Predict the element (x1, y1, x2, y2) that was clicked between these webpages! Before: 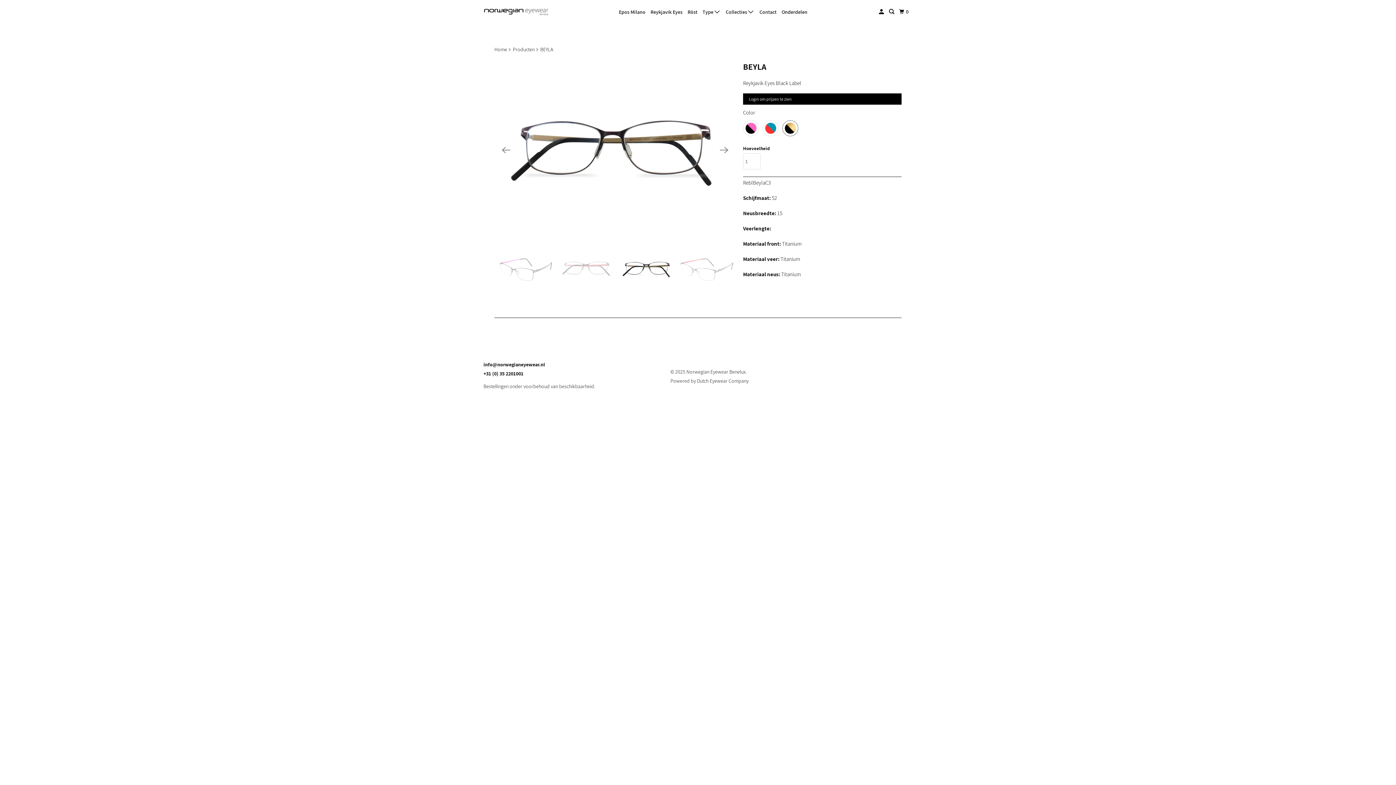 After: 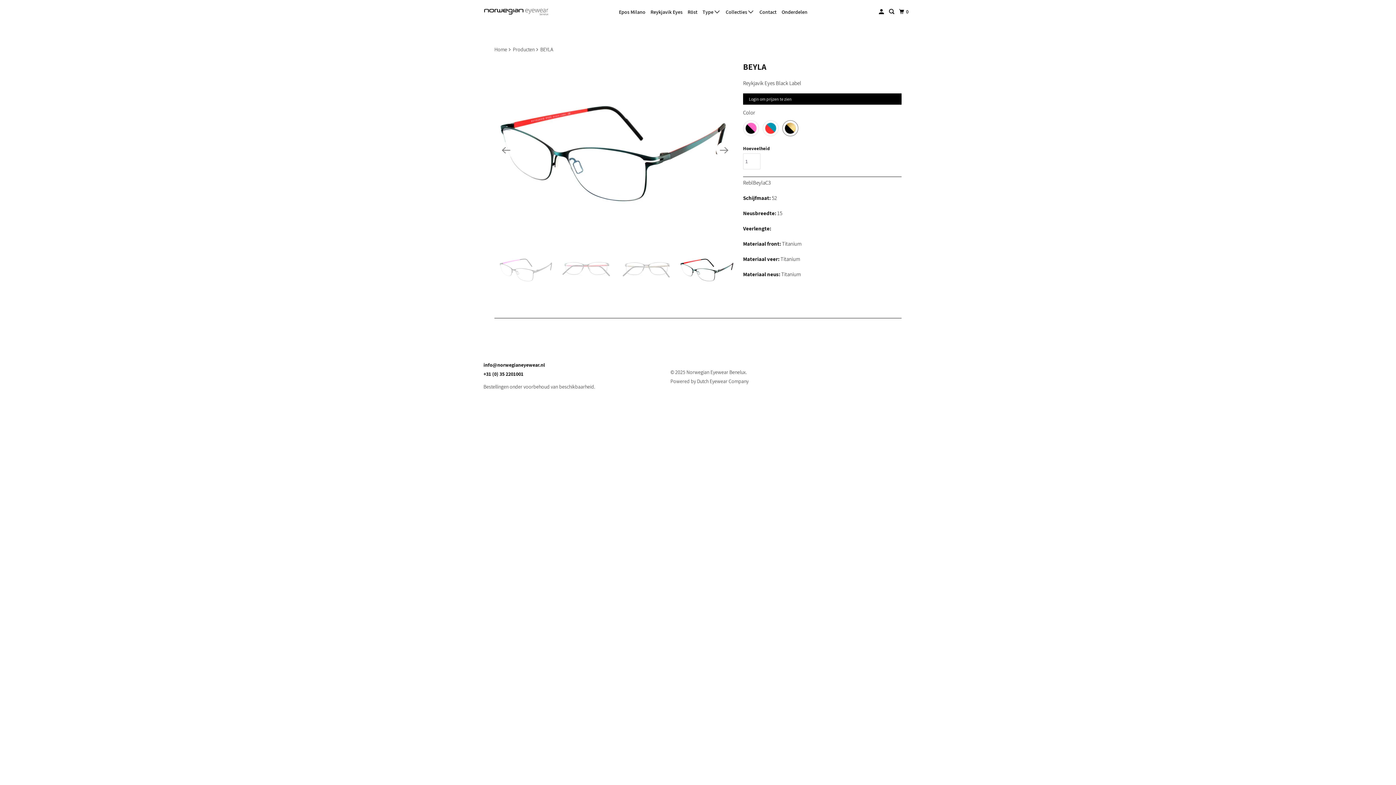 Action: bbox: (716, 142, 732, 158) label: Next